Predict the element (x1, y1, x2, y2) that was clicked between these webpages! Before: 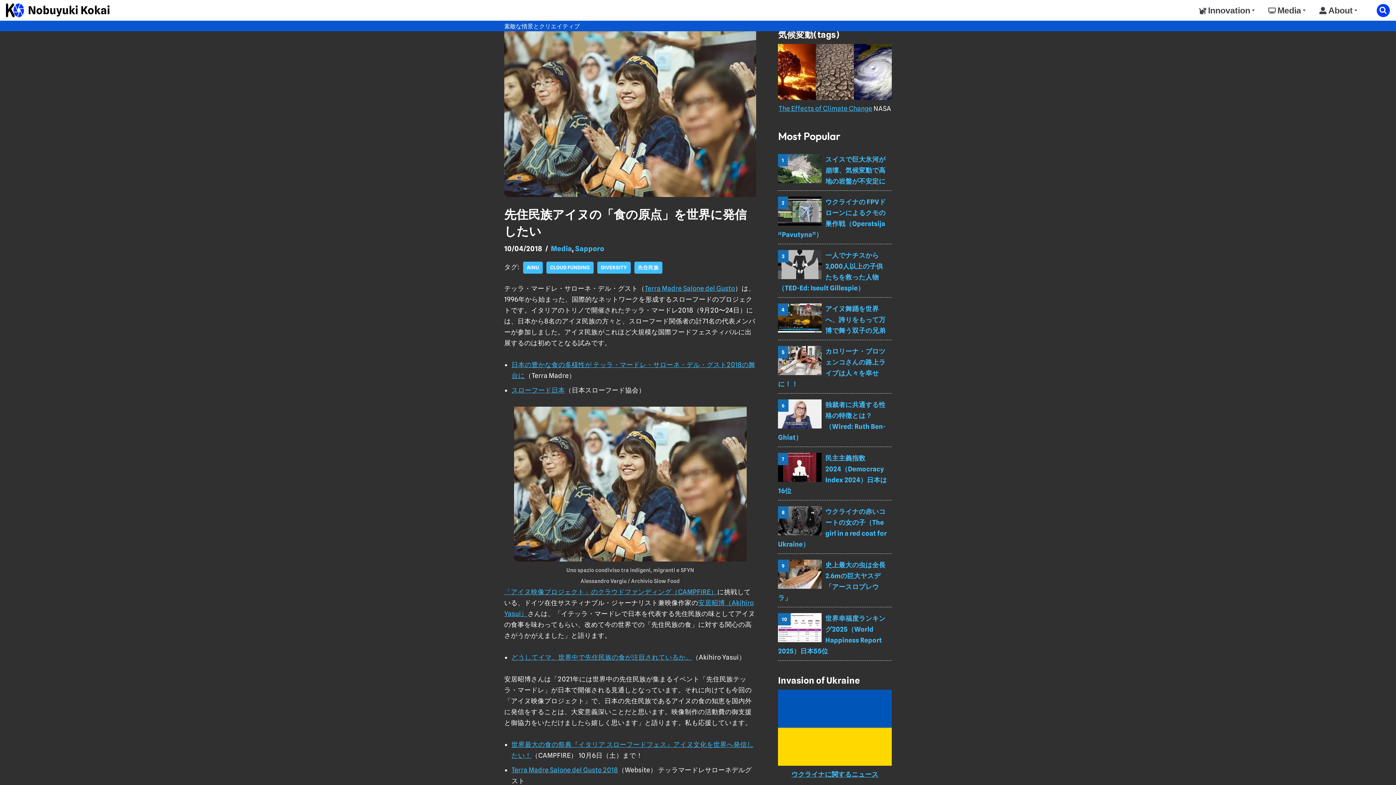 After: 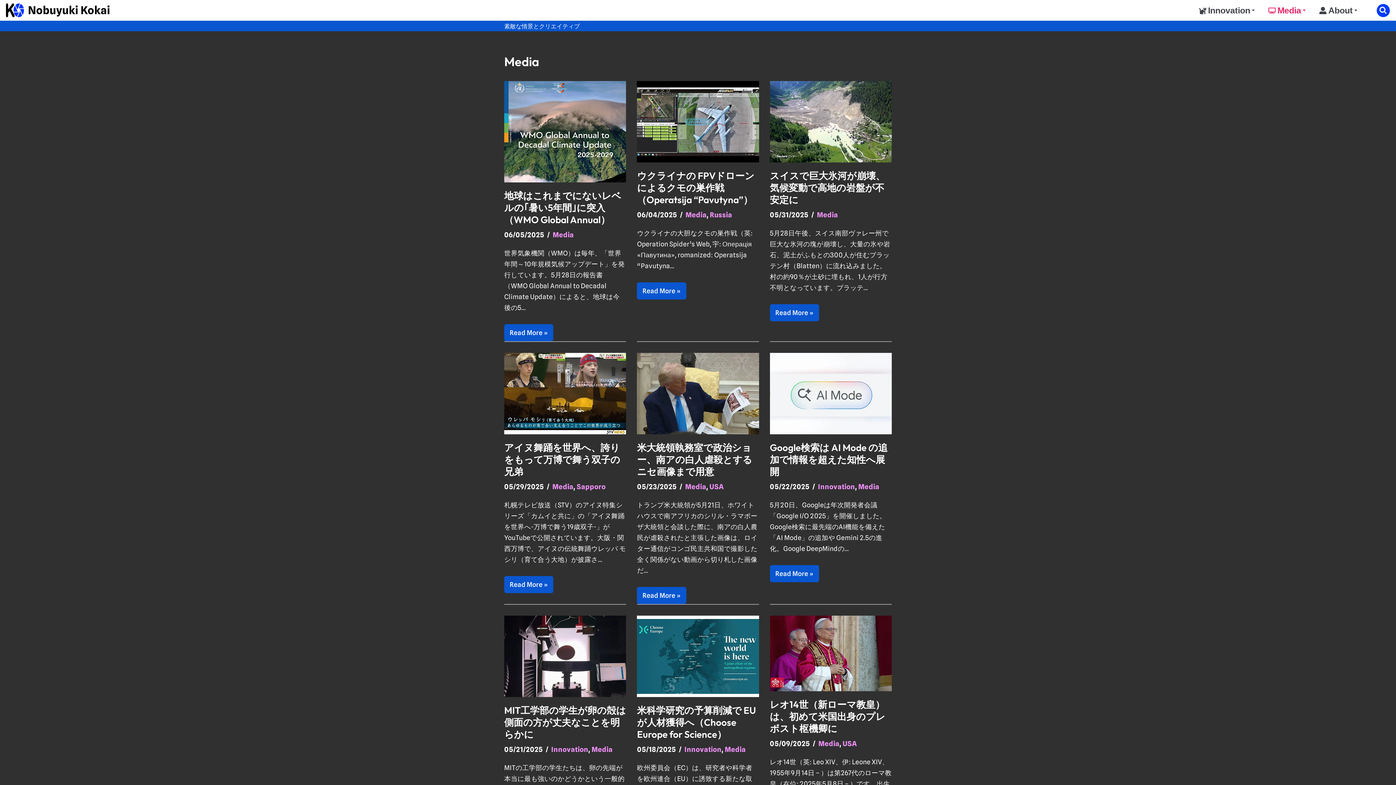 Action: bbox: (1268, 3, 1301, 17) label: Media